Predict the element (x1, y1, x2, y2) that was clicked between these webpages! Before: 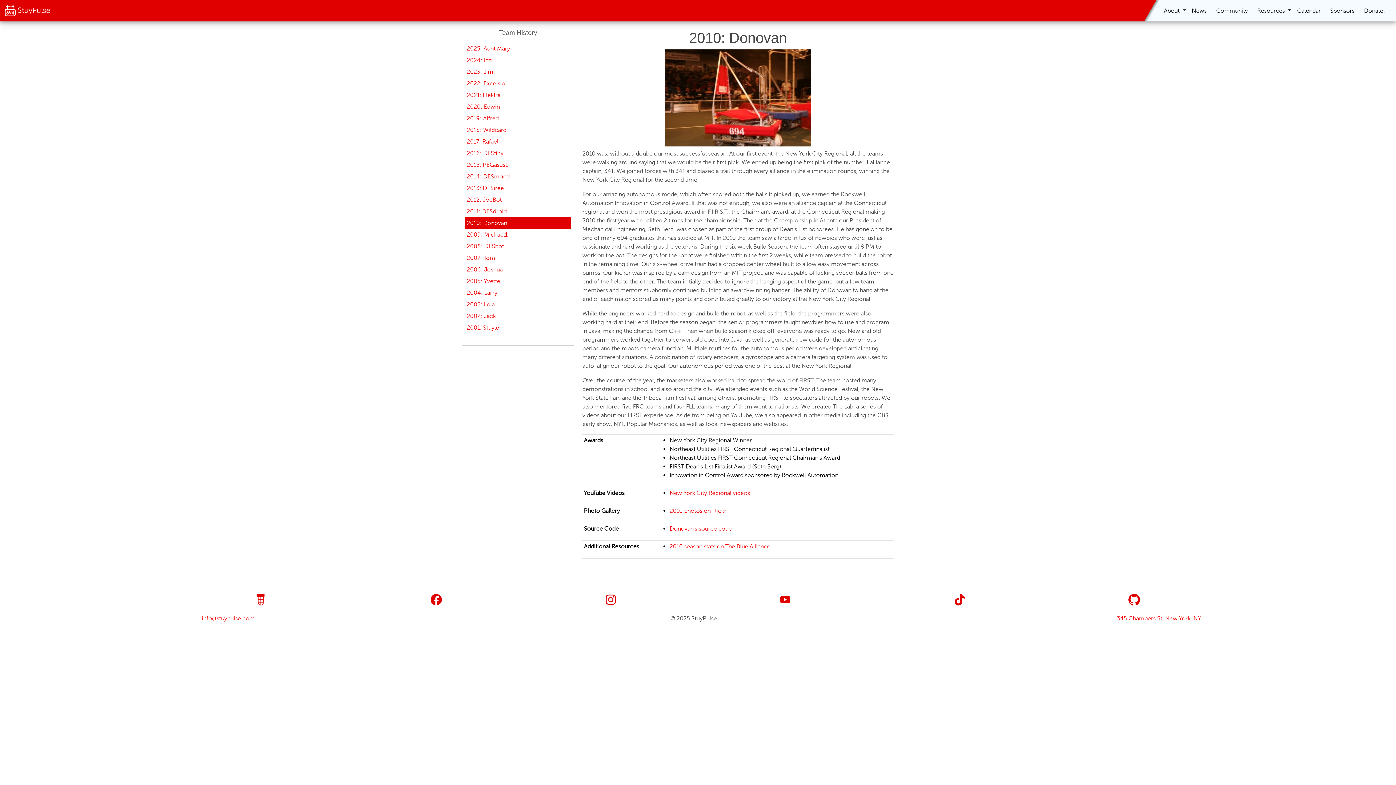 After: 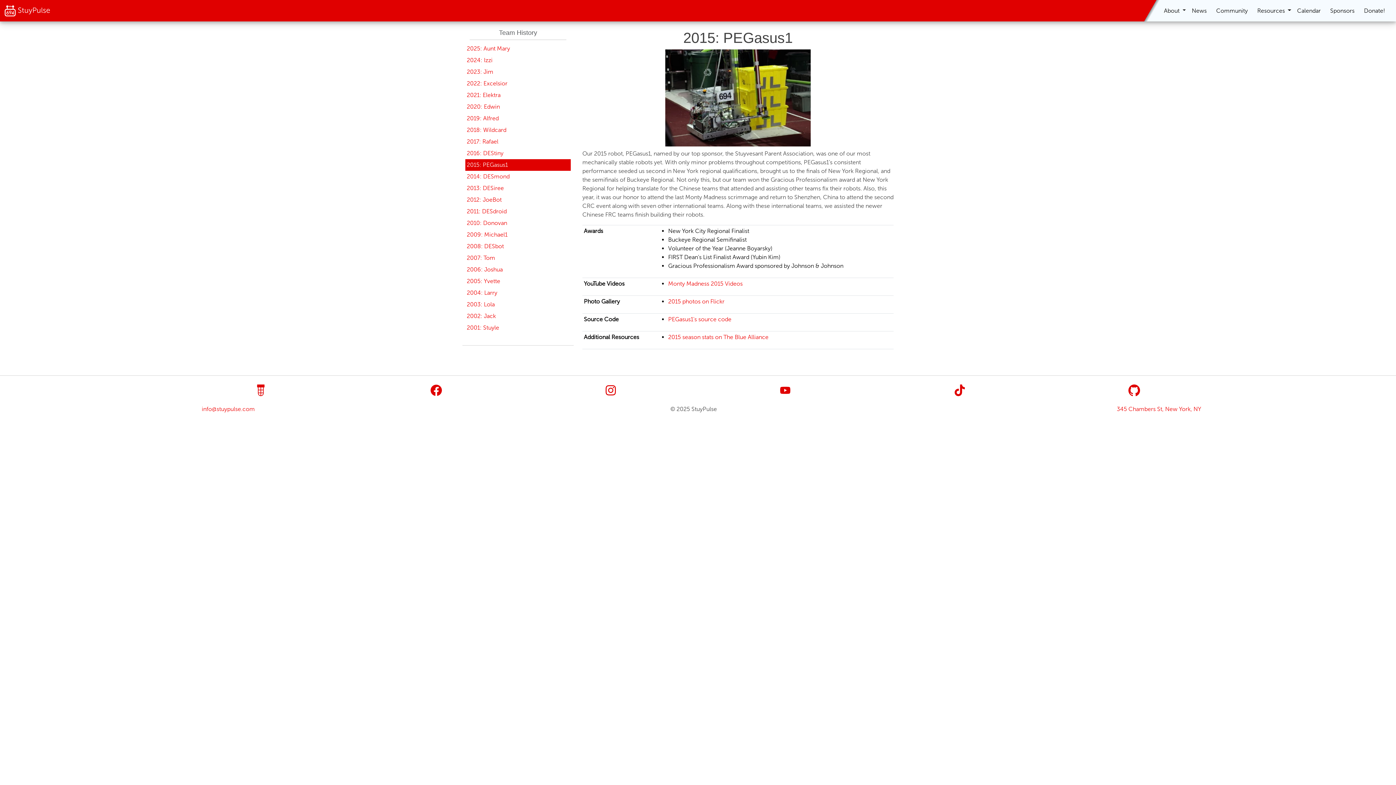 Action: label: 2015: PEGasus1 bbox: (469, 159, 566, 170)